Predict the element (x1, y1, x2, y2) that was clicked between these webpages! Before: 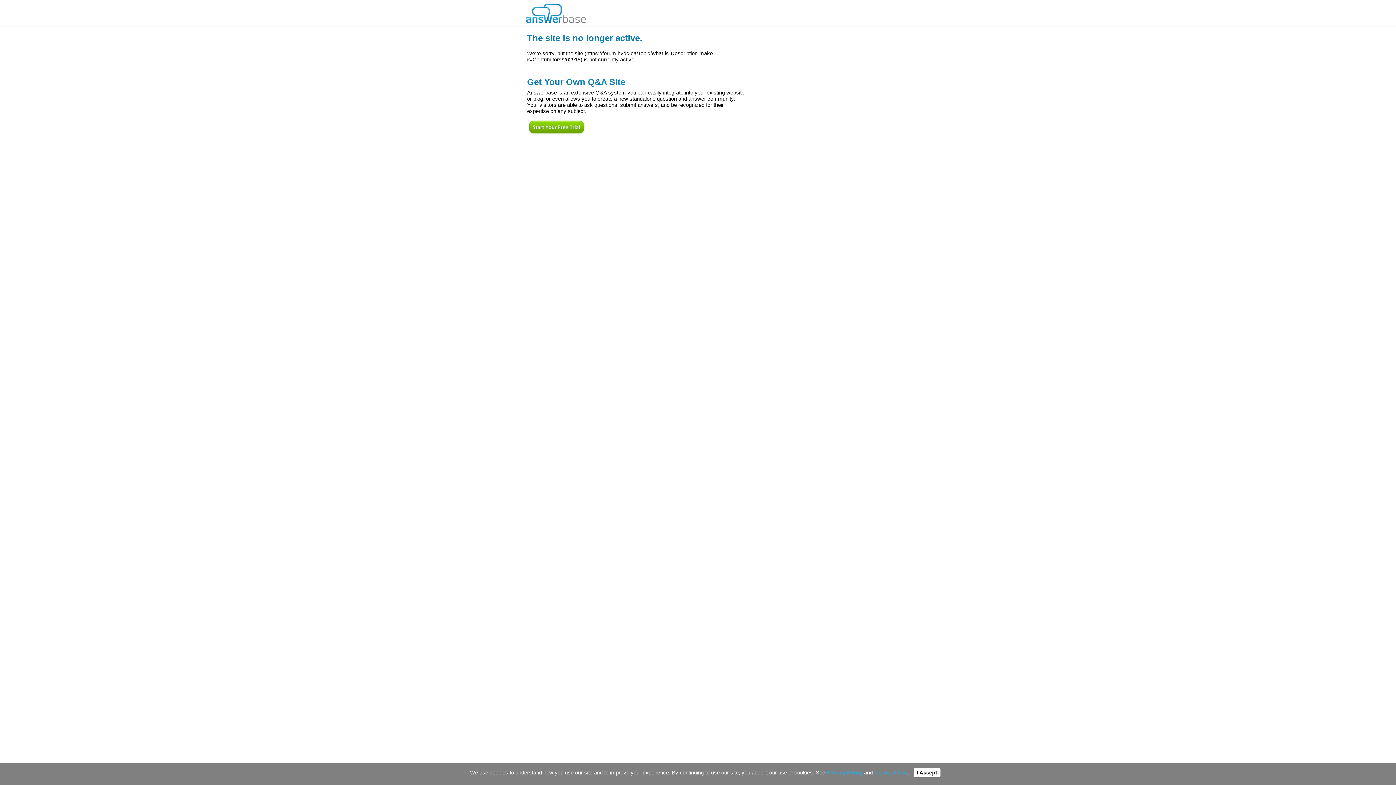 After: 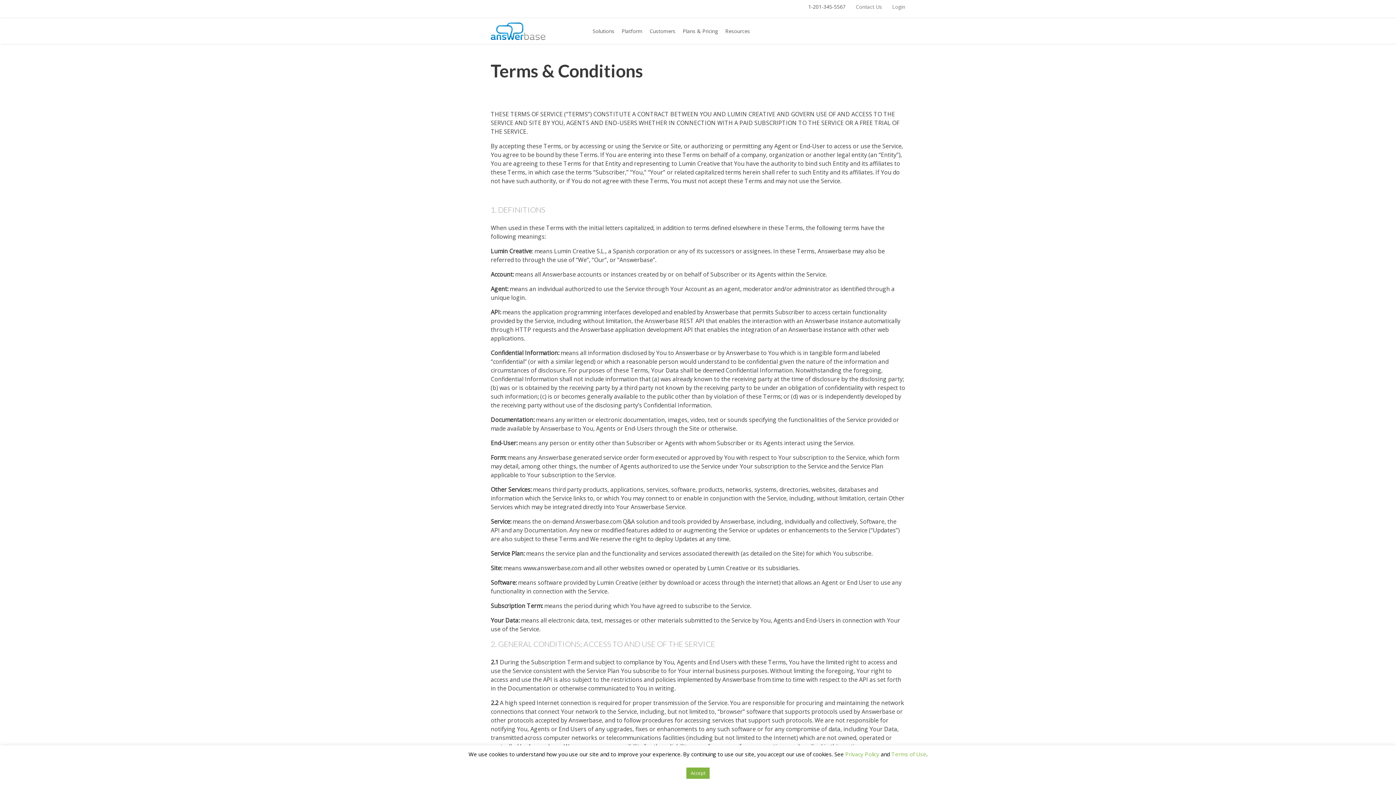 Action: bbox: (874, 770, 908, 776) label: Terms of Use